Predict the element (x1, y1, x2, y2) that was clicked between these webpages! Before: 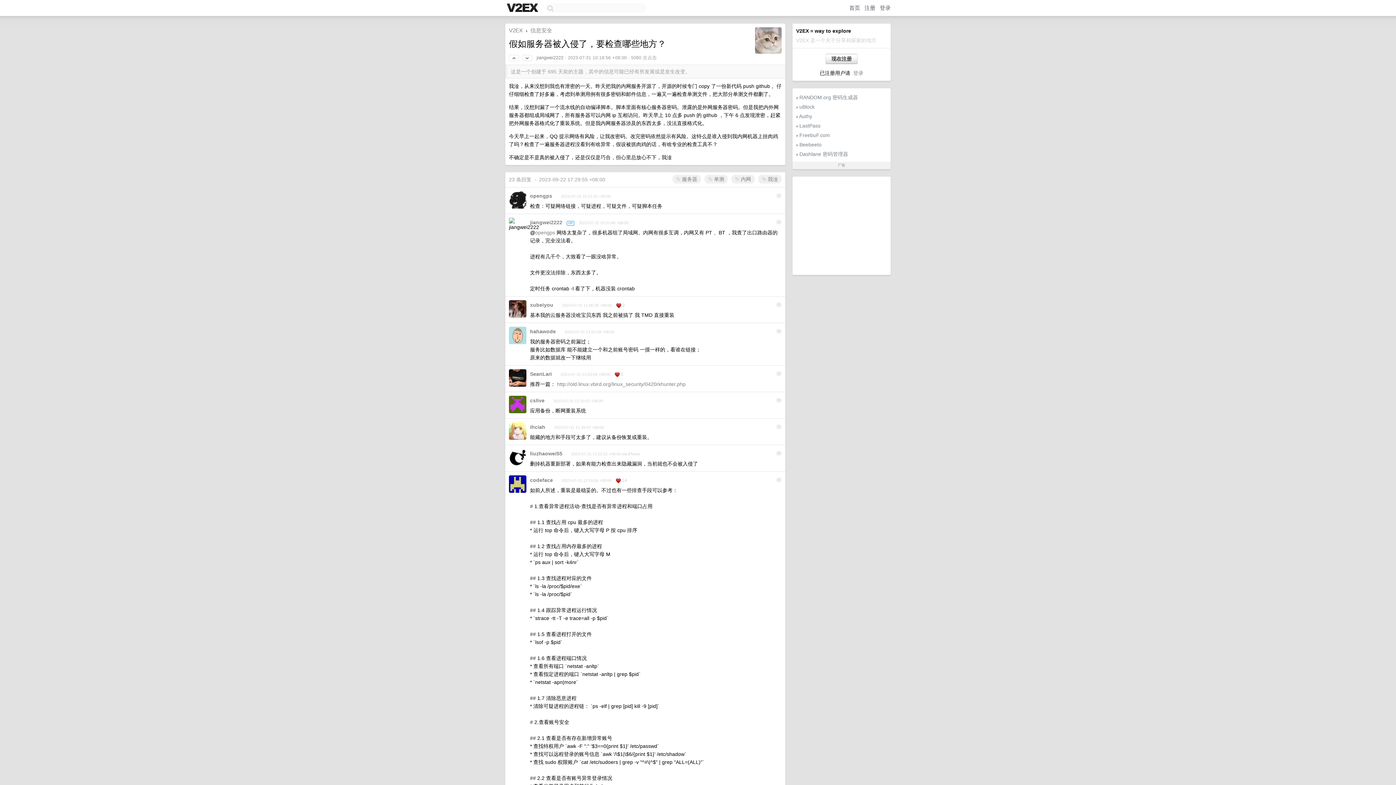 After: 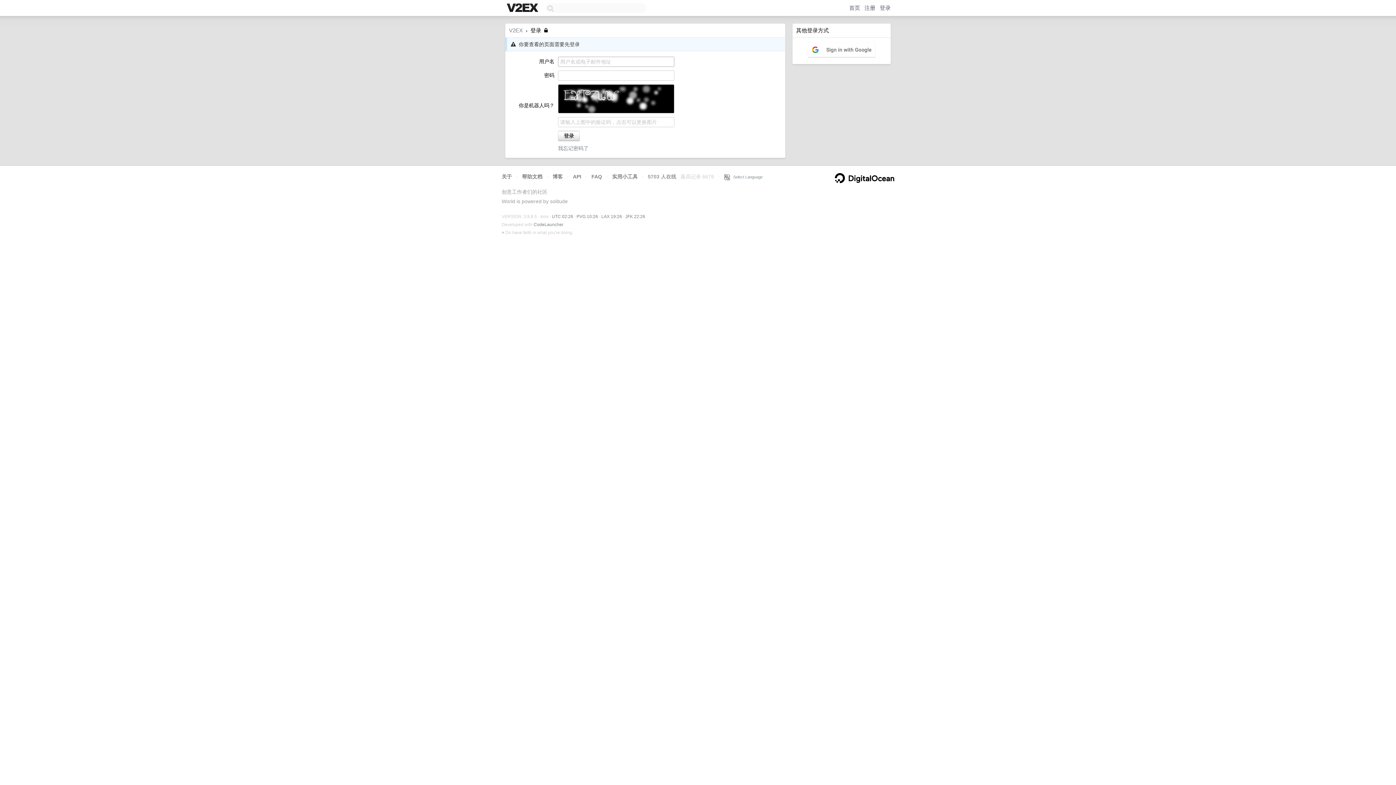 Action: bbox: (672, 174, 701, 183) label:  服务器